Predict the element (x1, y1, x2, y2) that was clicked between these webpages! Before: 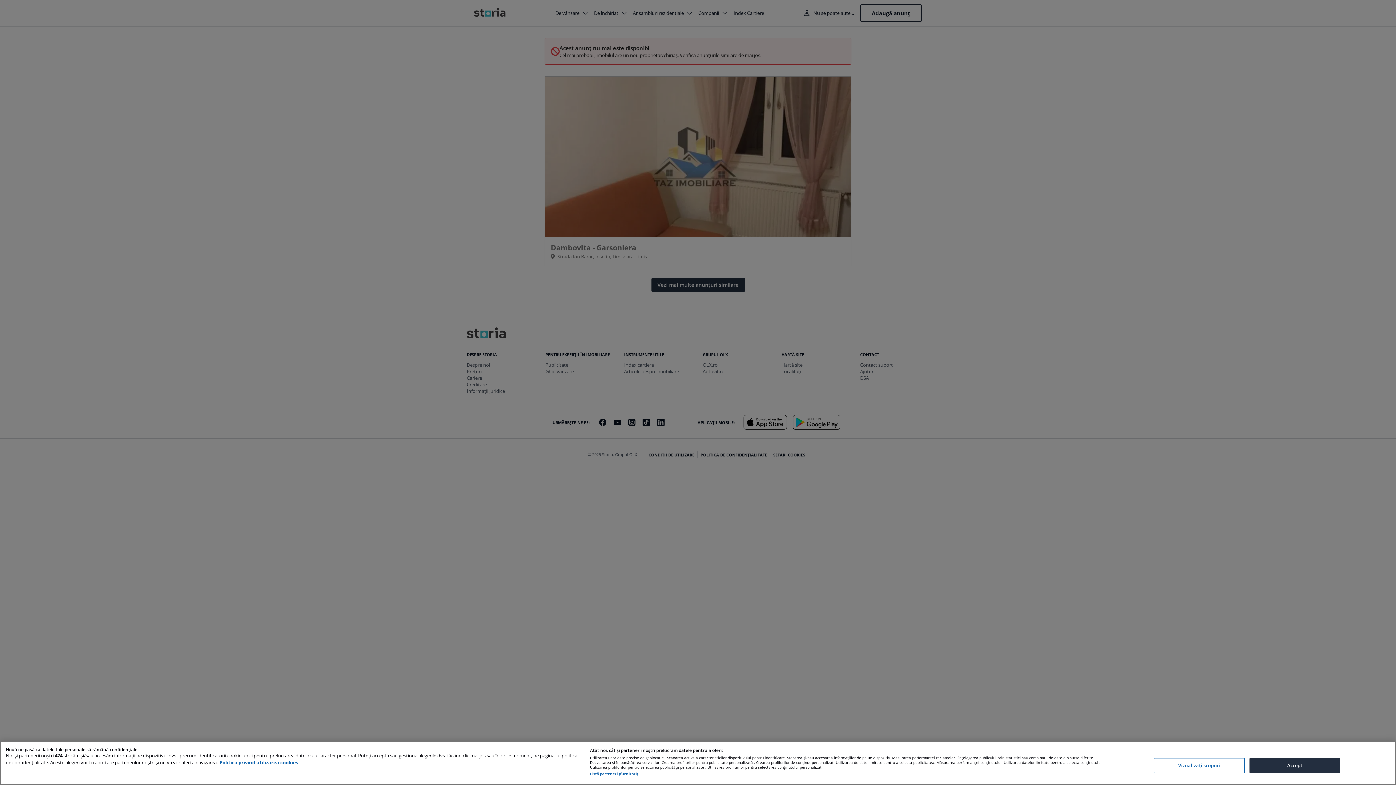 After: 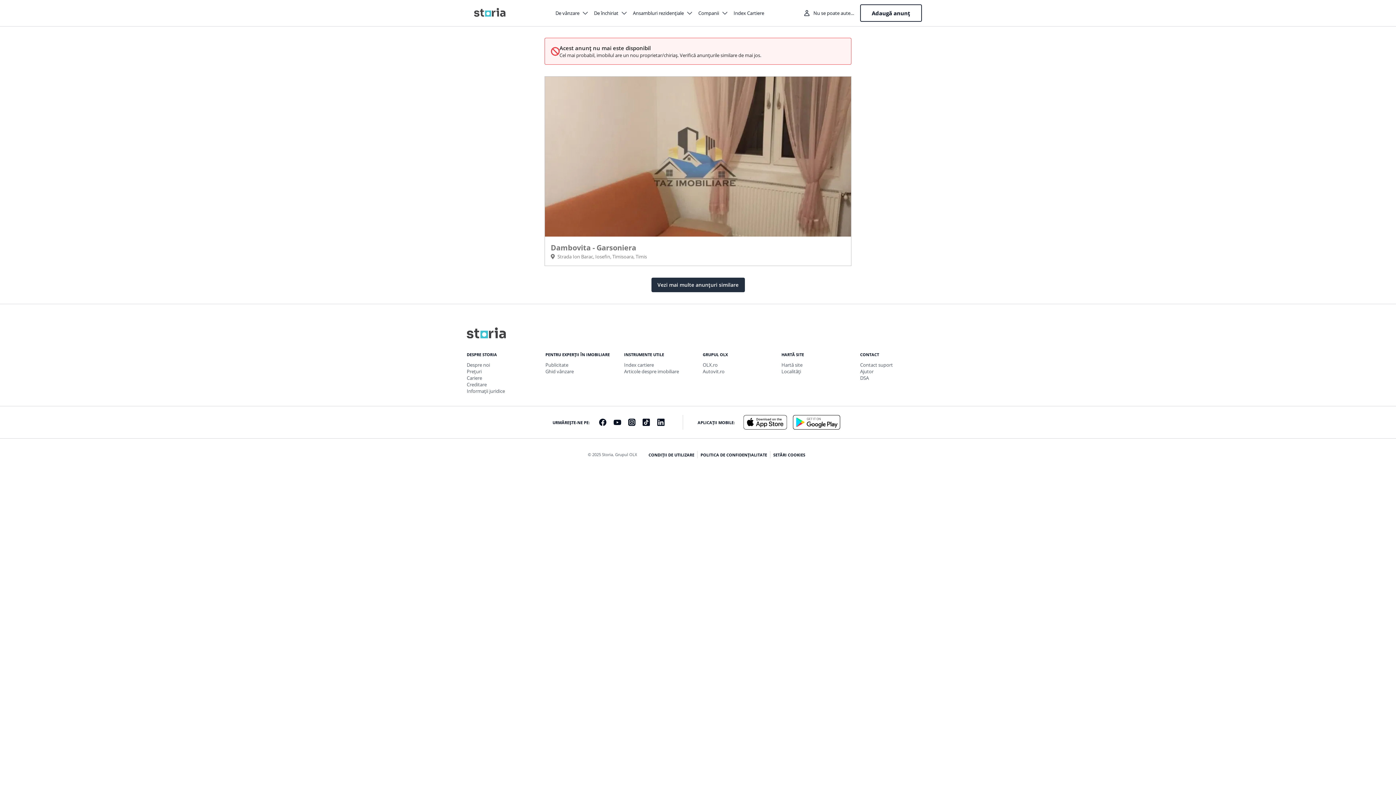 Action: label: Accept bbox: (1249, 758, 1340, 773)